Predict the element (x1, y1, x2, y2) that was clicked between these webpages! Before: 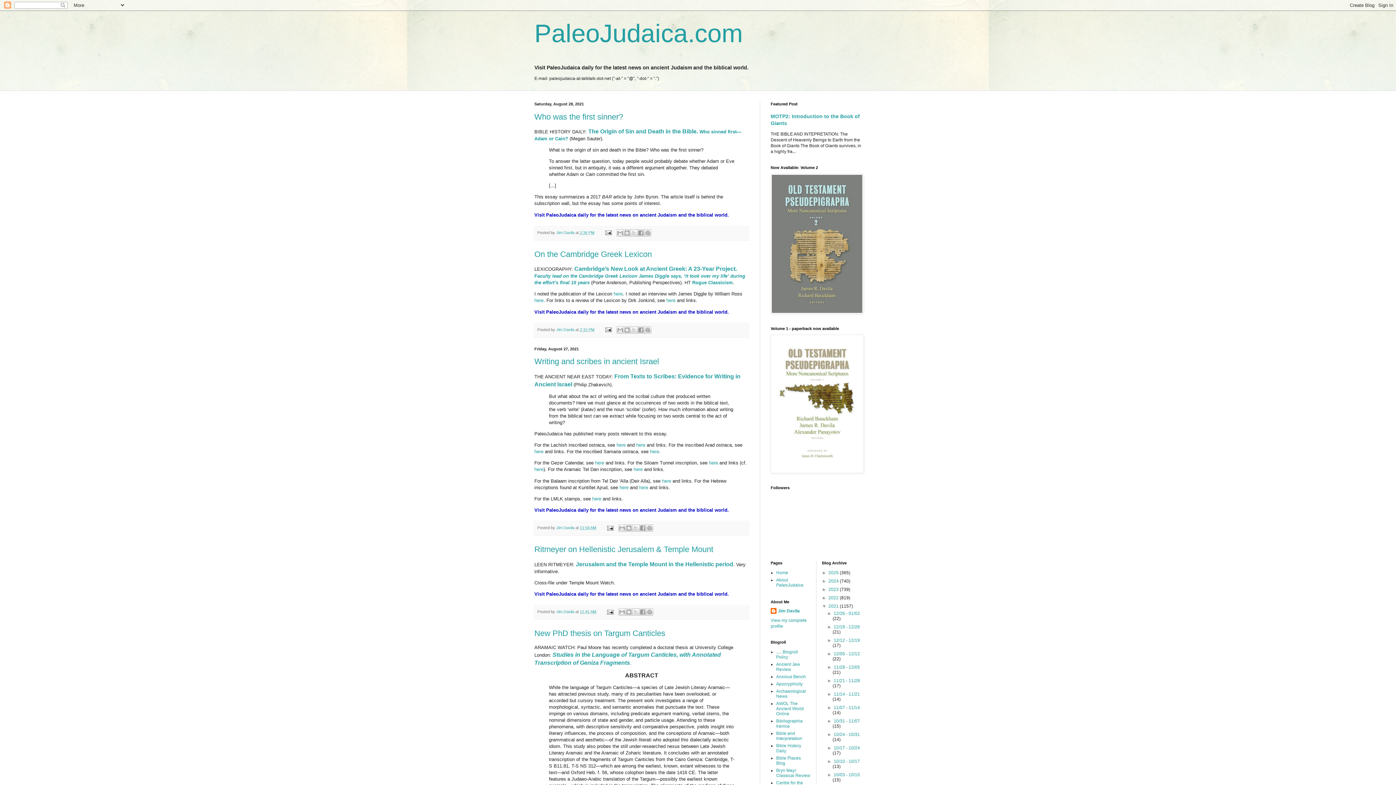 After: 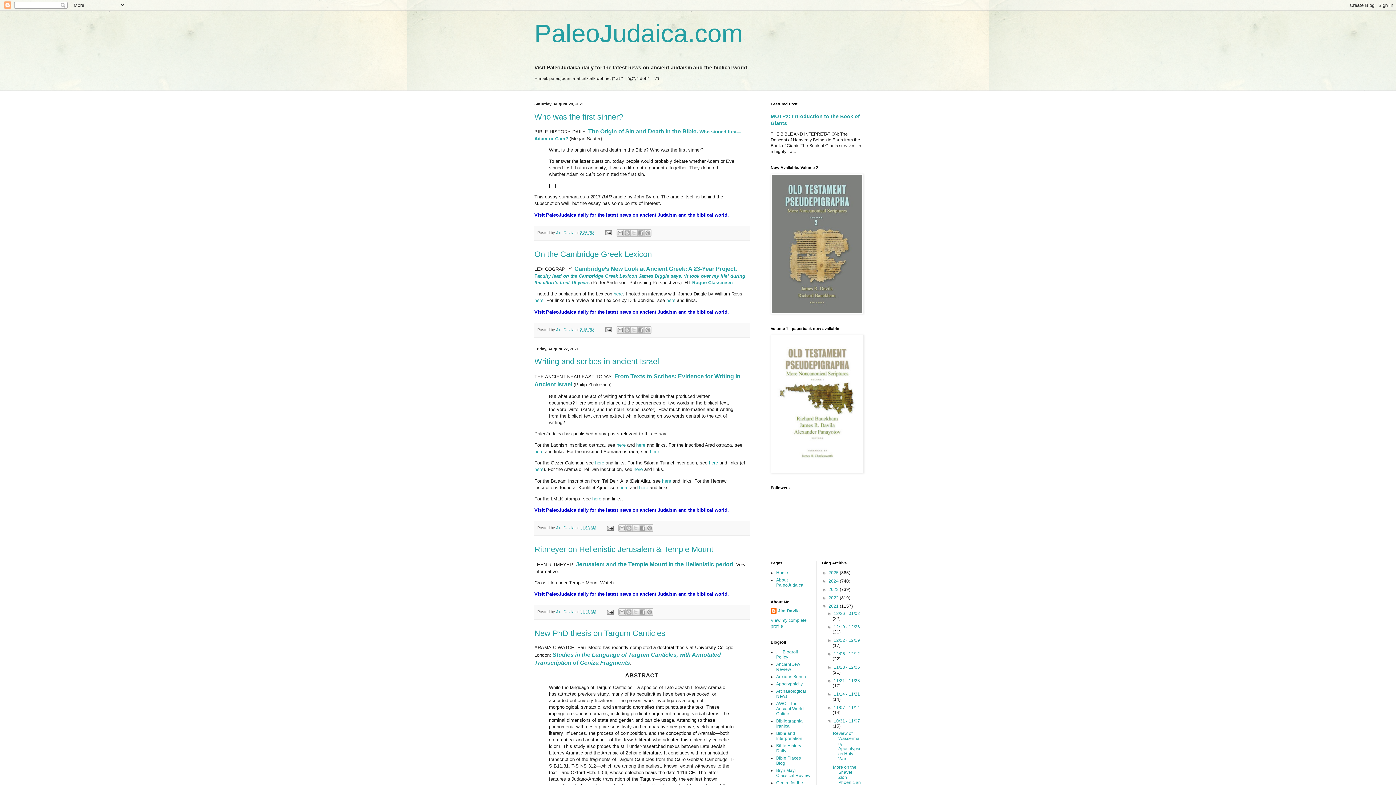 Action: bbox: (827, 718, 833, 724) label: ►  